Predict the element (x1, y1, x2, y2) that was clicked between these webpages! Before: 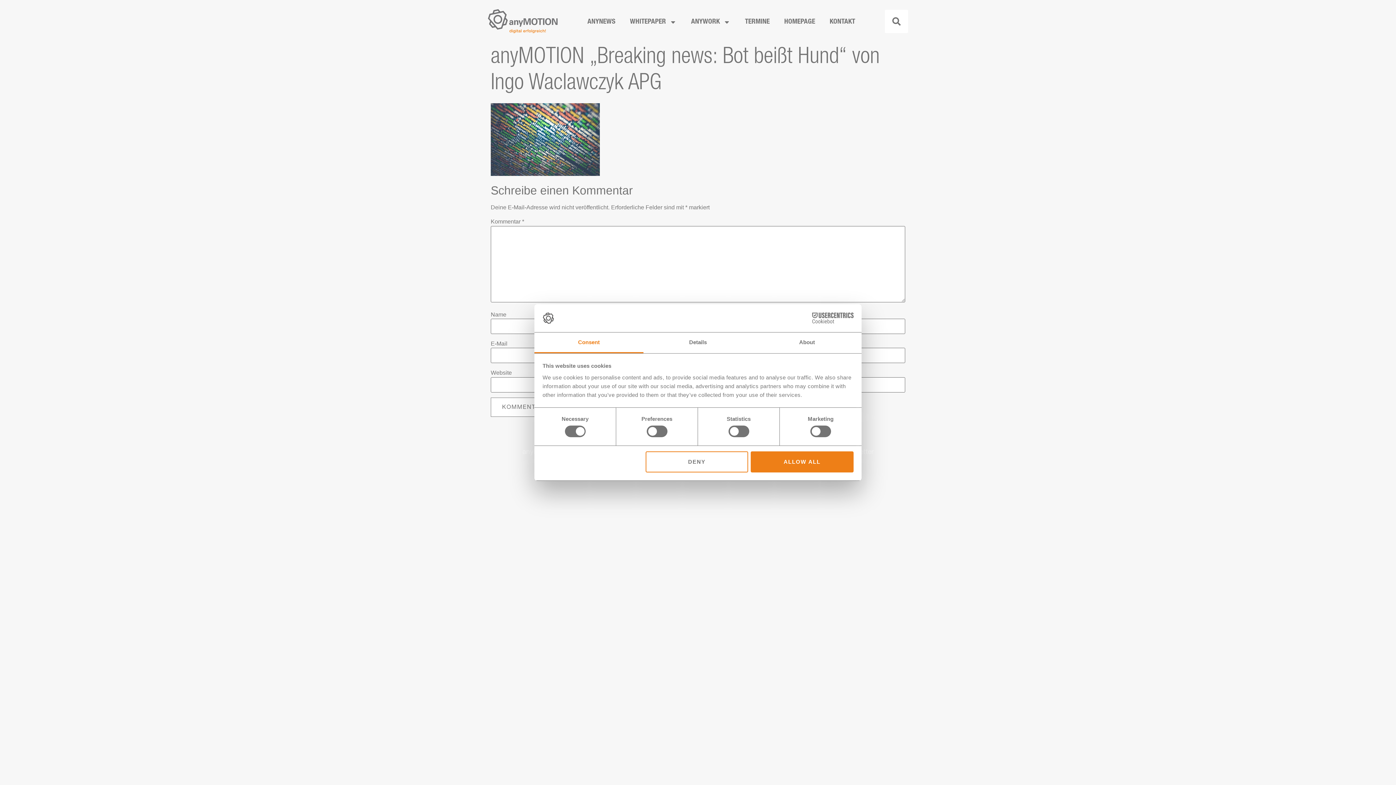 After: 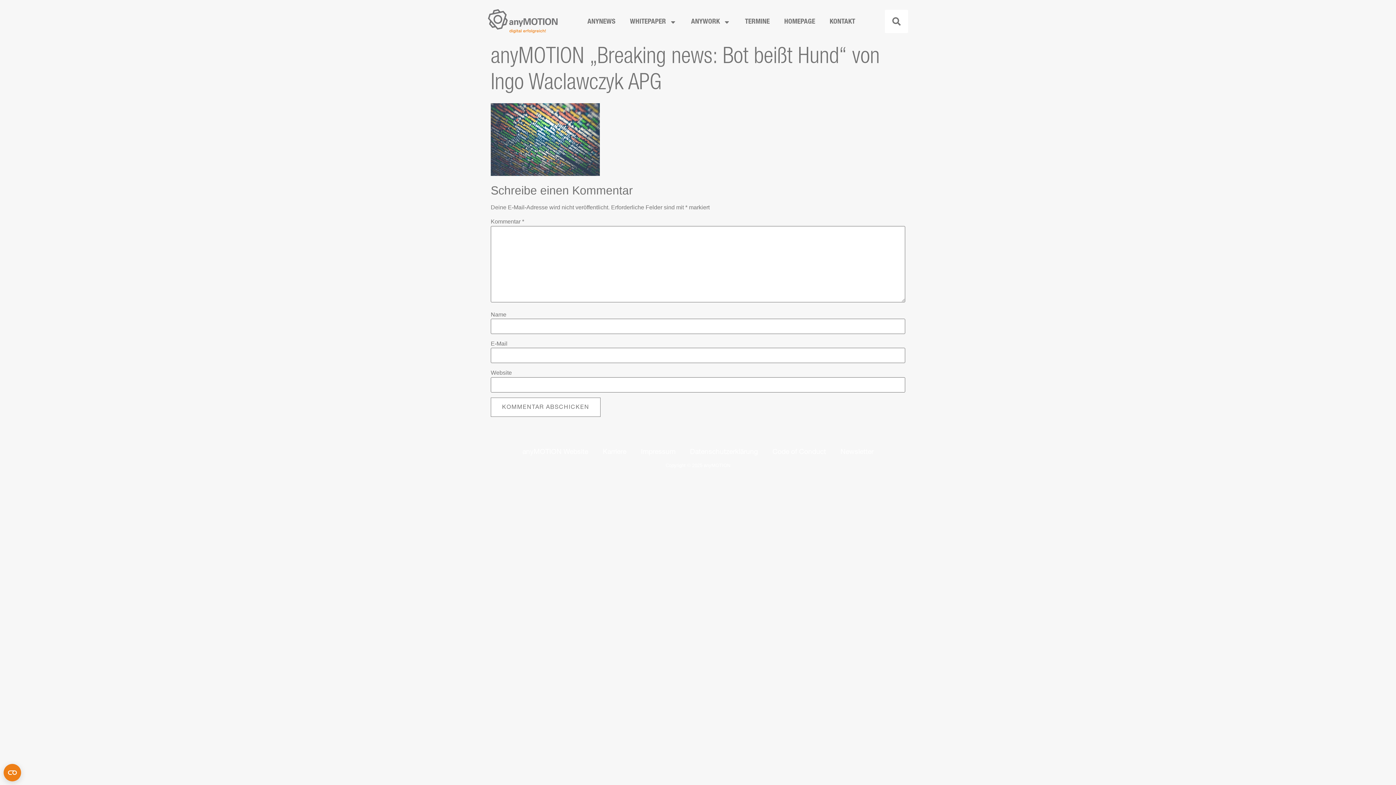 Action: label: ALLOW ALL bbox: (751, 451, 853, 472)